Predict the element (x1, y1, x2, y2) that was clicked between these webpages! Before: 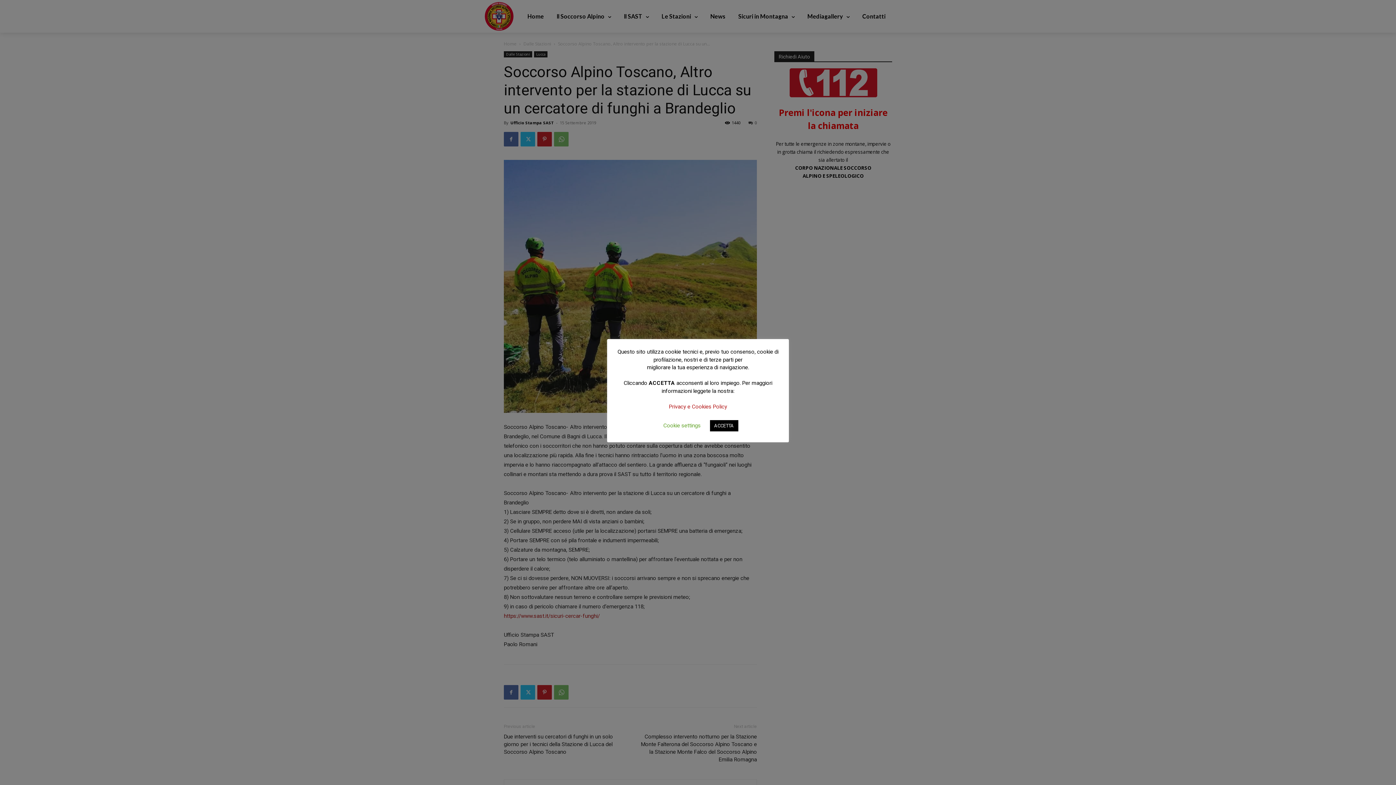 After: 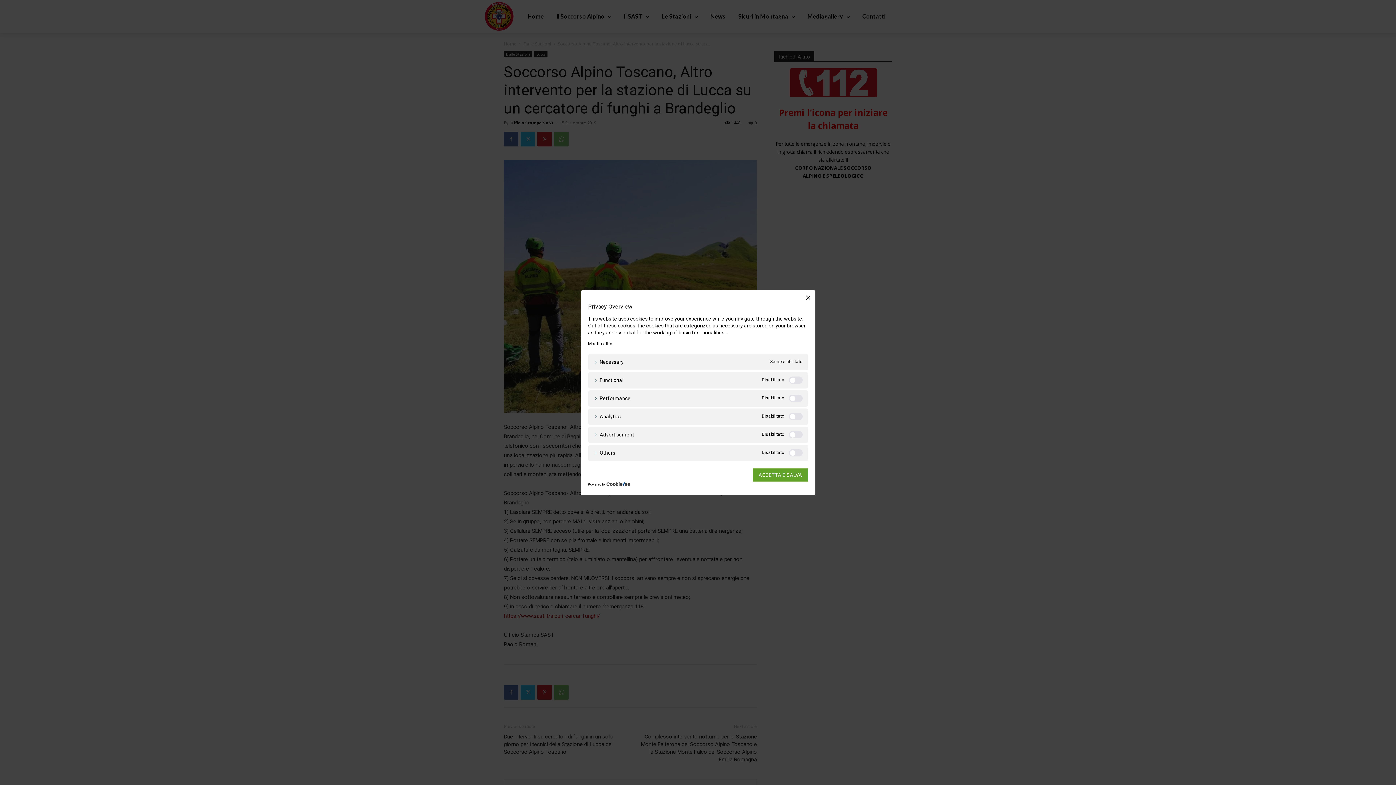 Action: label: Cookie settings bbox: (663, 422, 700, 429)